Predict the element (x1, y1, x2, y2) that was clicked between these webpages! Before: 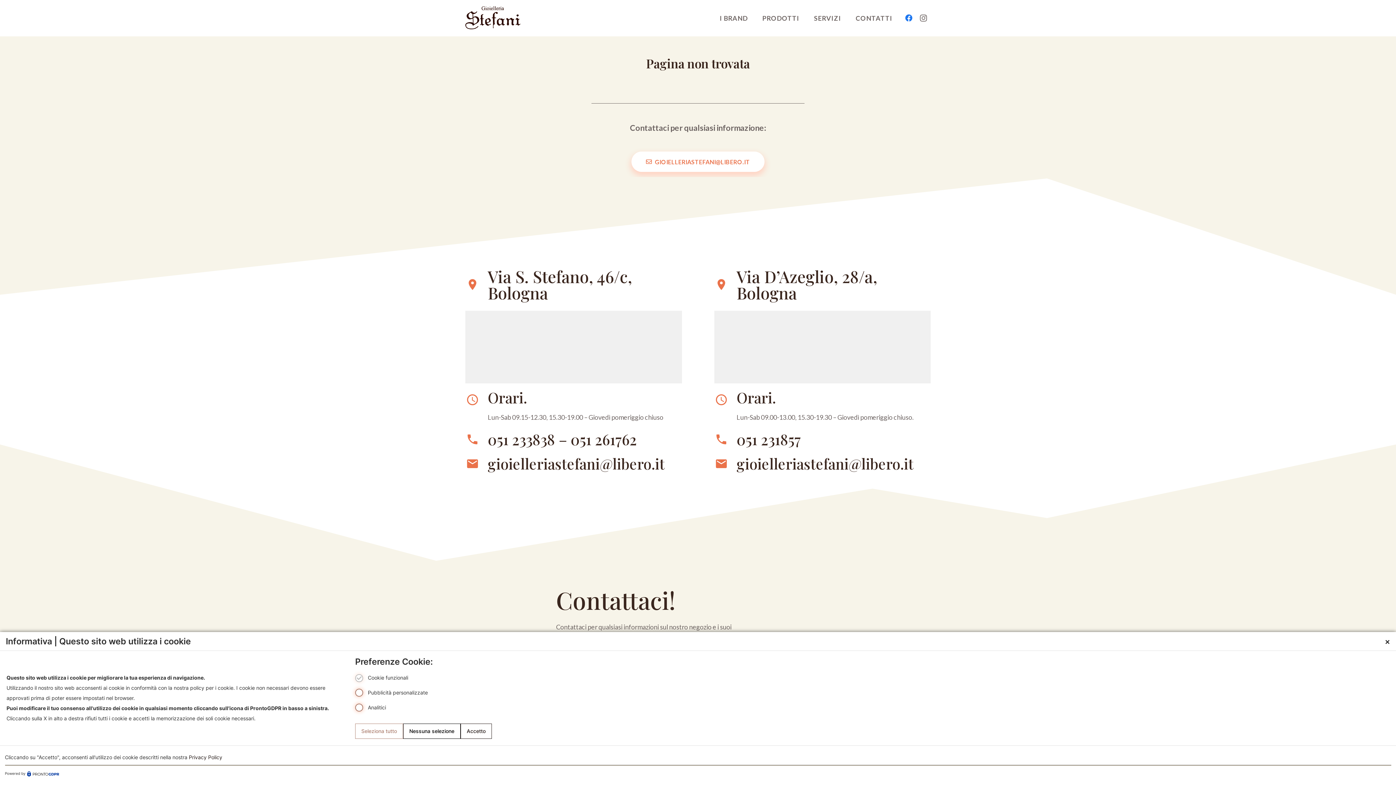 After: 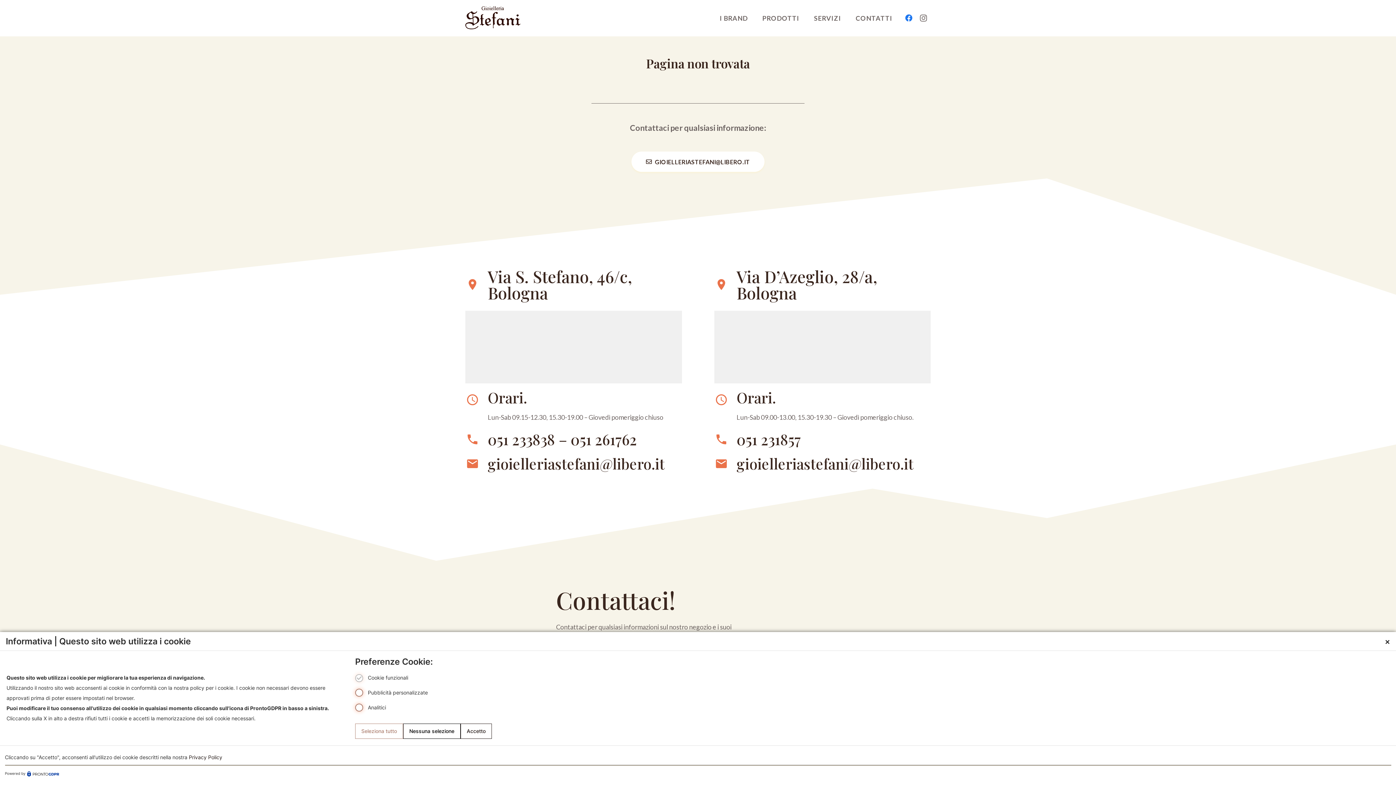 Action: bbox: (631, 151, 764, 171) label: GIOIELLERIASTEFANI@LIBERO.IT